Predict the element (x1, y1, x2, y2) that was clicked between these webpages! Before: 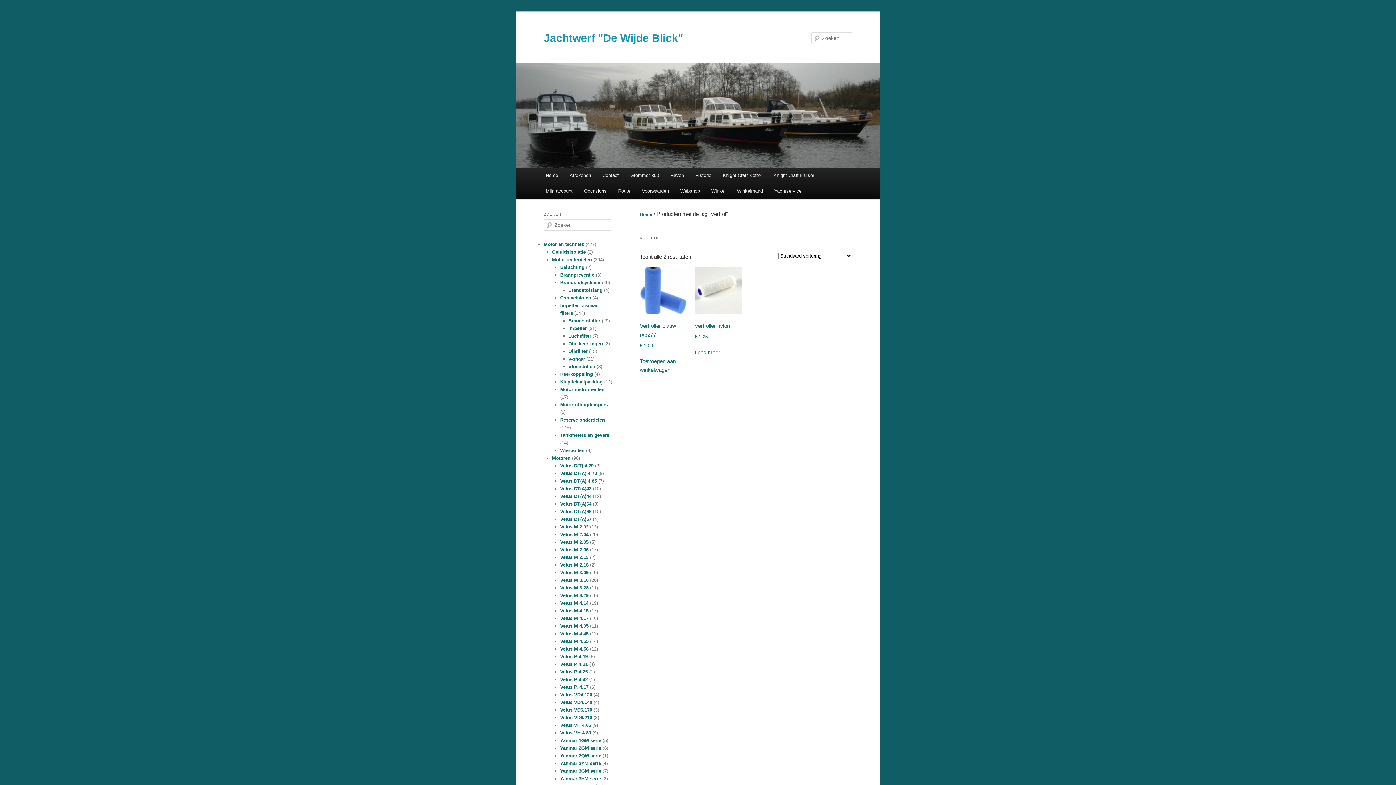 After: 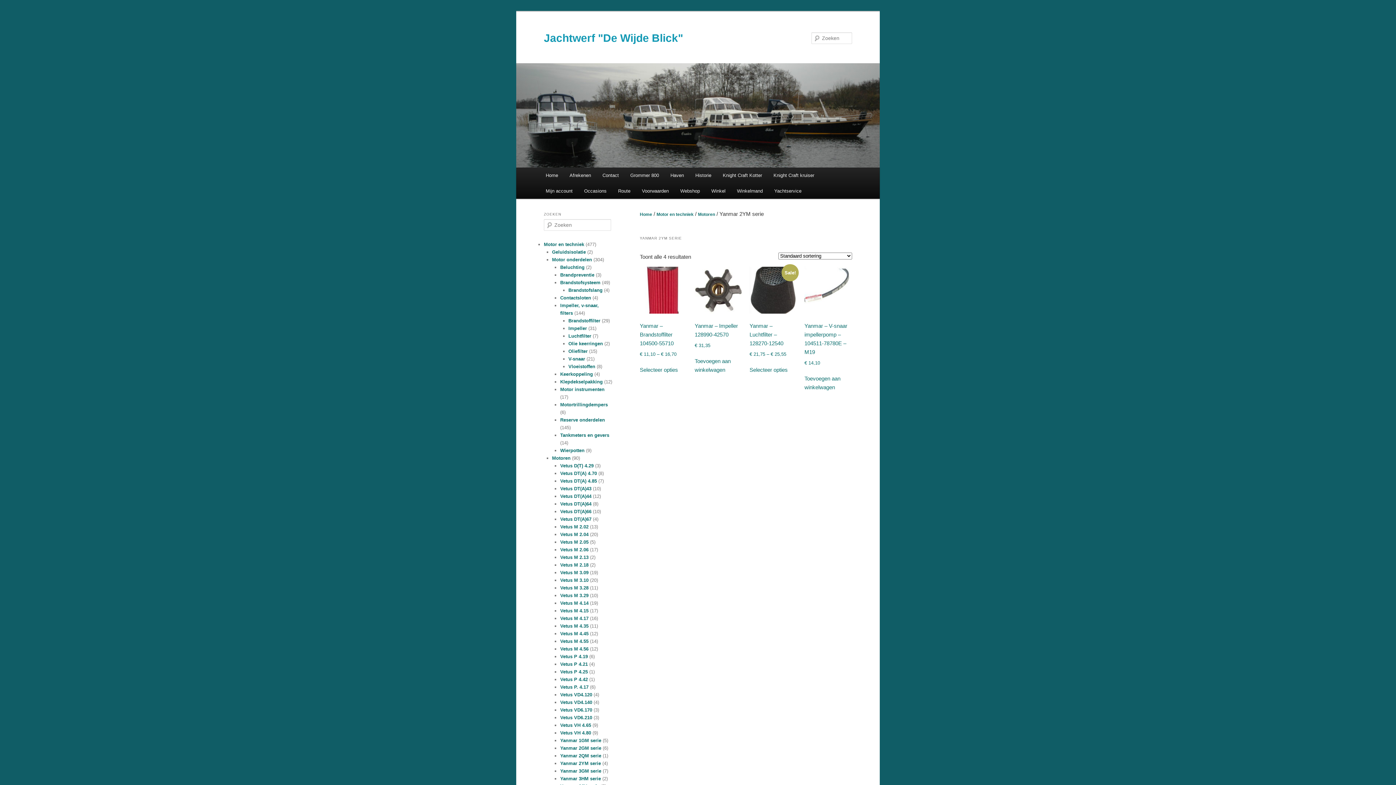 Action: label: Yanmar 2YM serie bbox: (560, 761, 601, 766)